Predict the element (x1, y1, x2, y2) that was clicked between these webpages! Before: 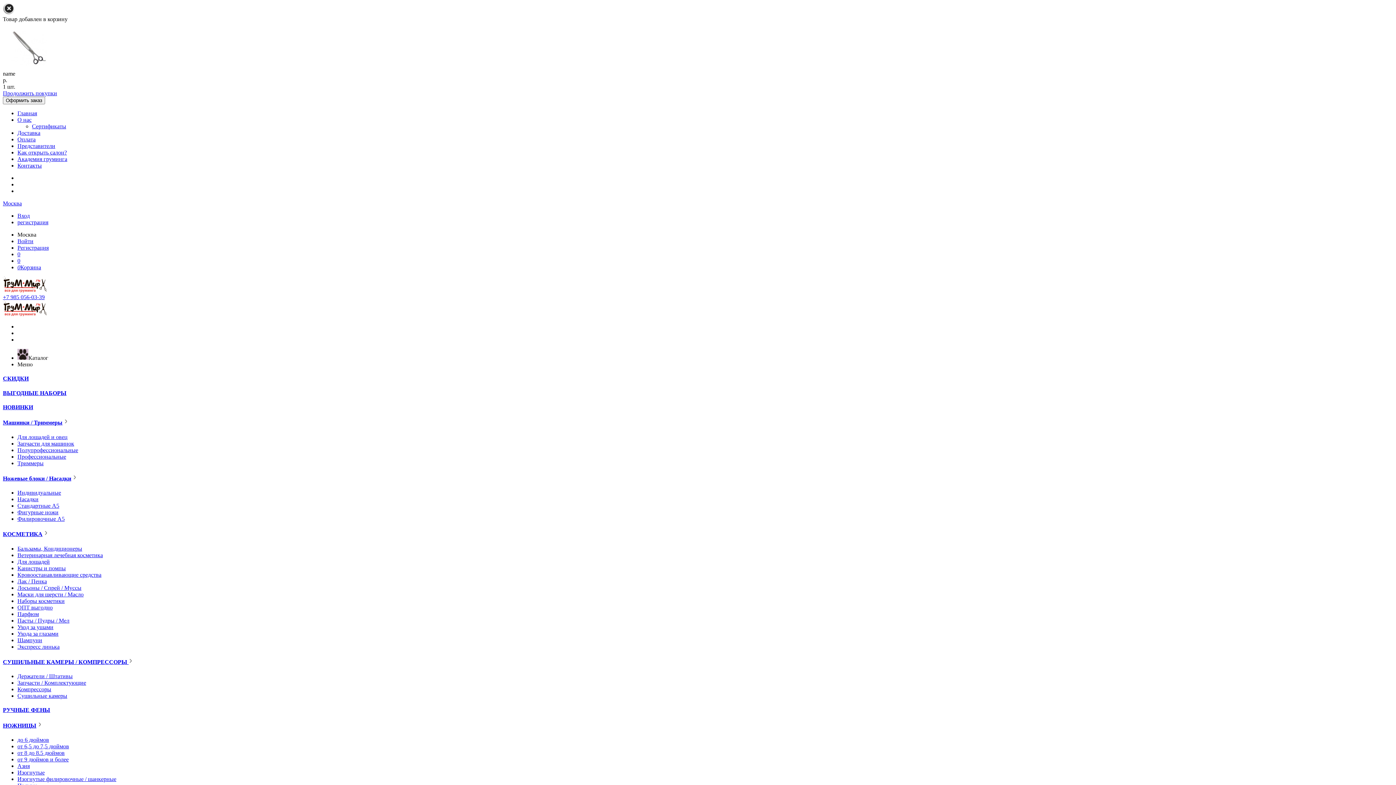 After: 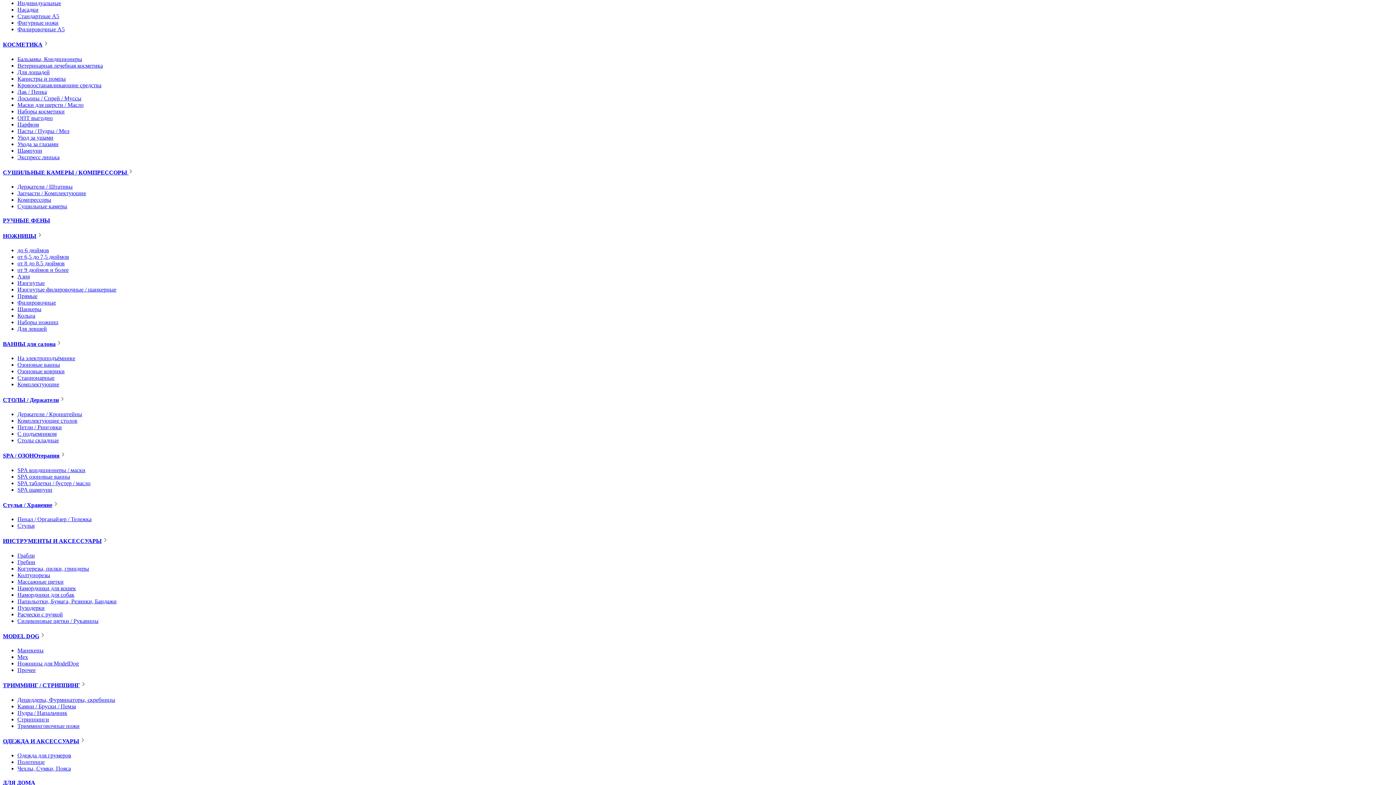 Action: bbox: (72, 475, 76, 481)